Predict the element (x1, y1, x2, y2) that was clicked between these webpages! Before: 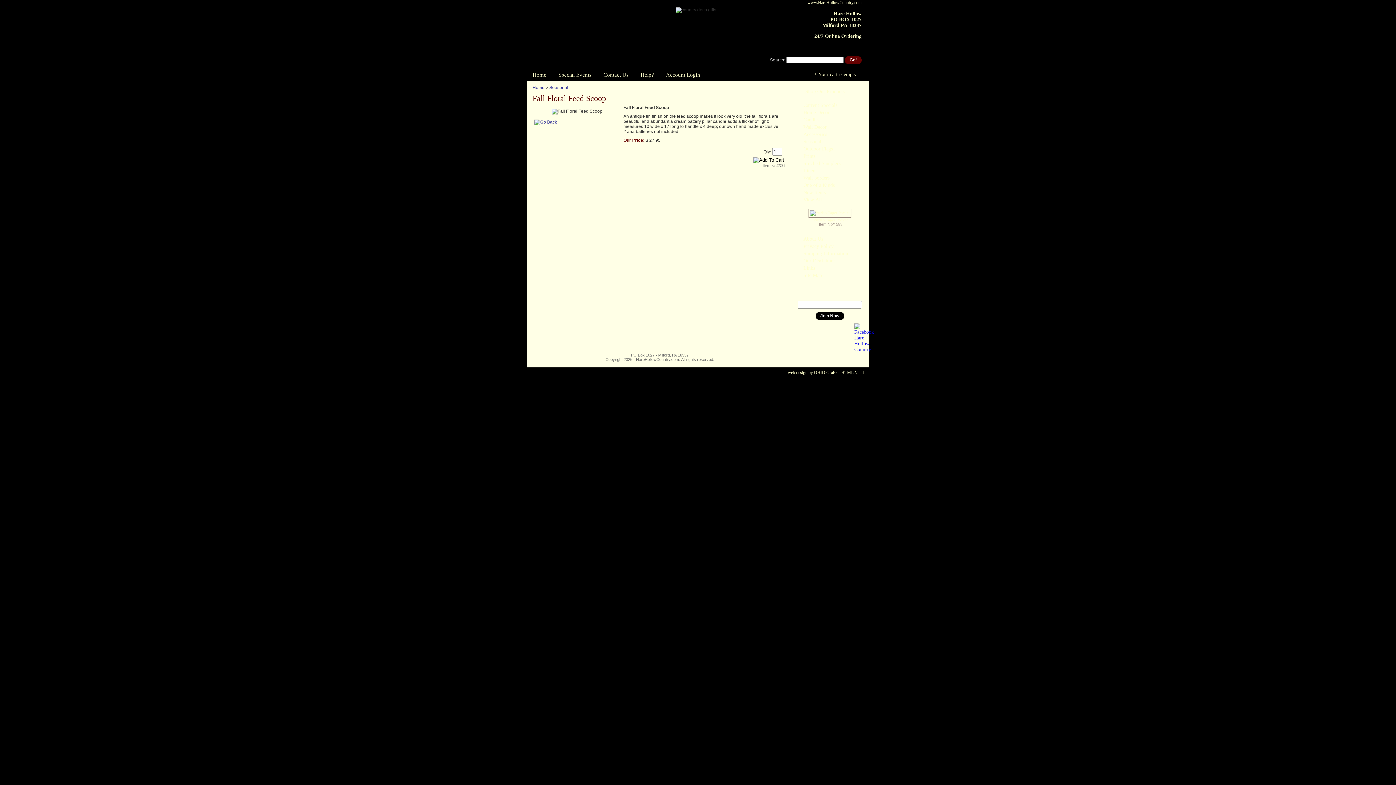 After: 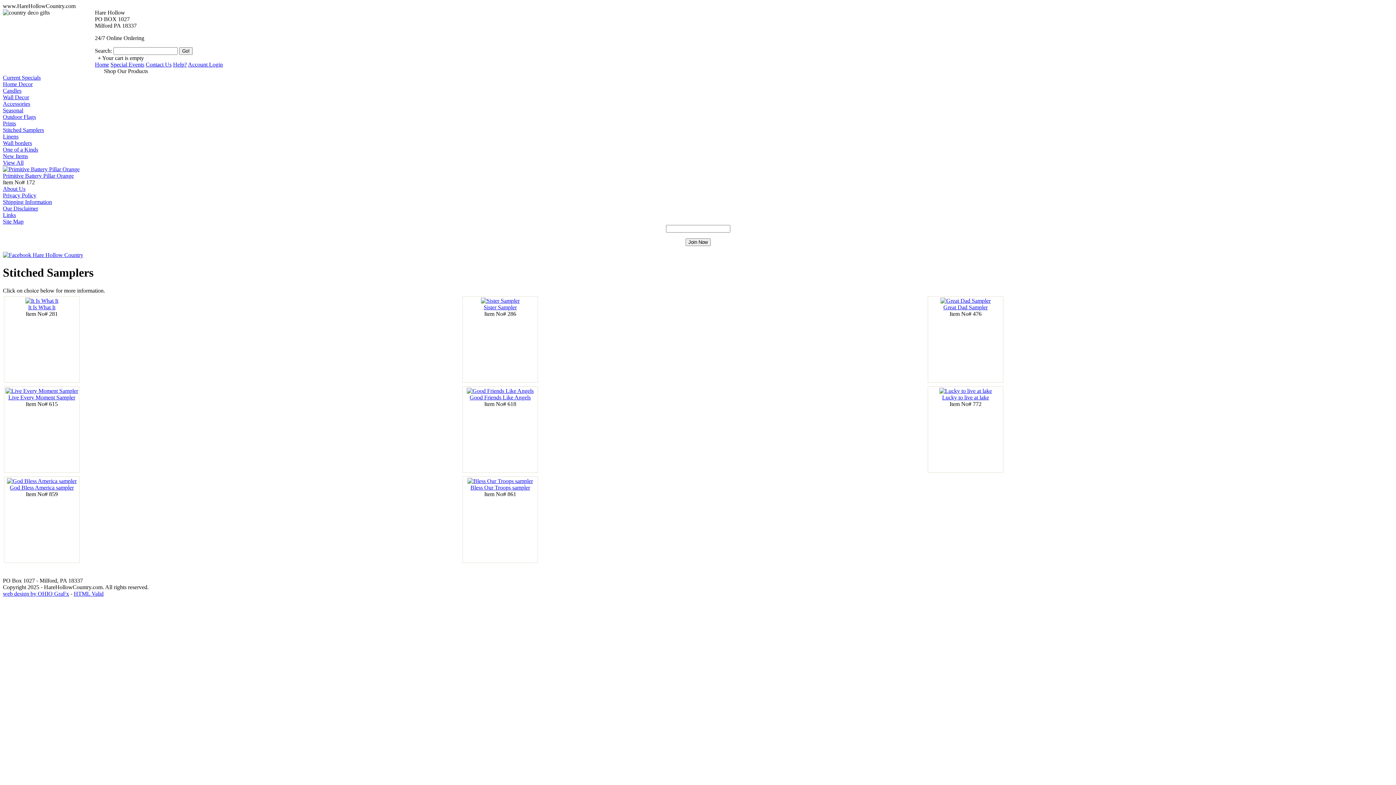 Action: label: Stitched Samplers bbox: (803, 160, 840, 166)